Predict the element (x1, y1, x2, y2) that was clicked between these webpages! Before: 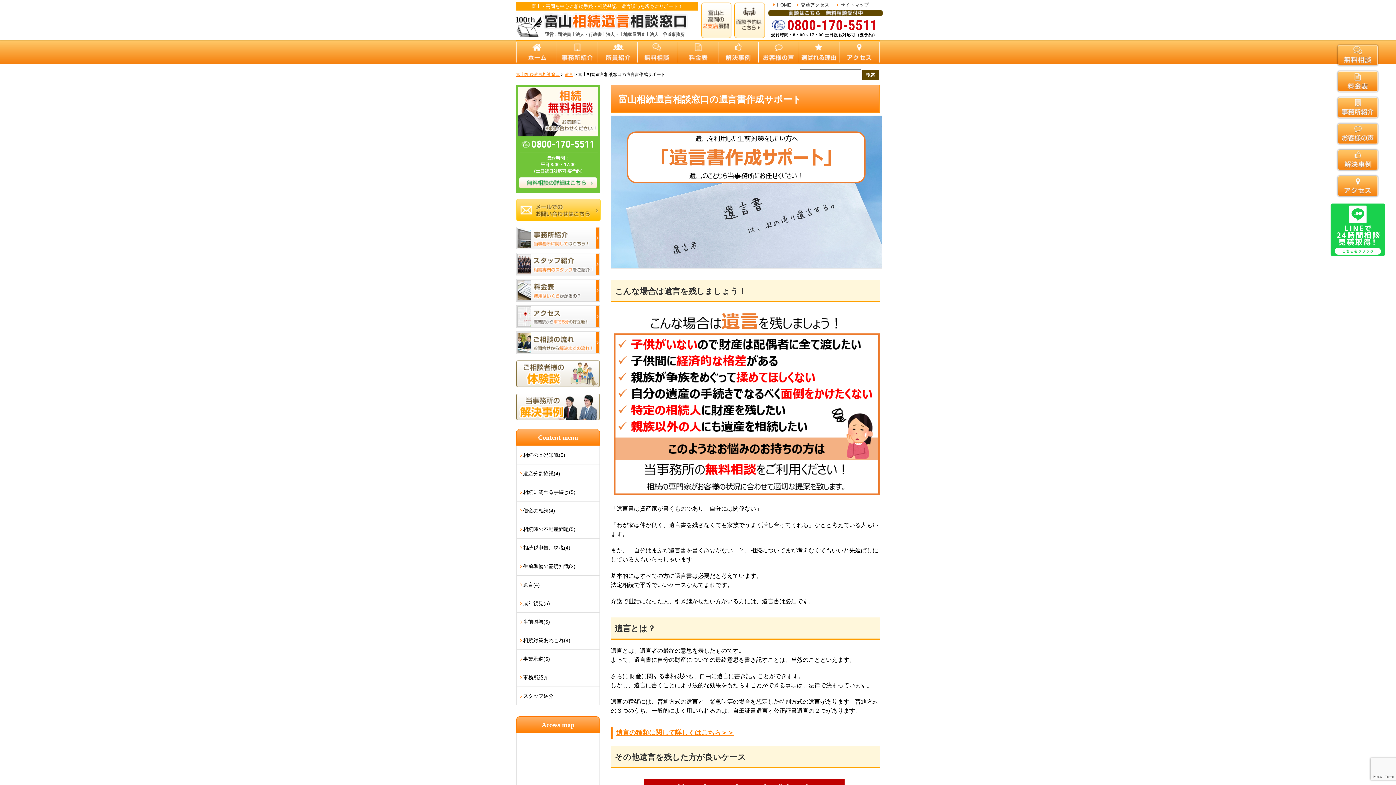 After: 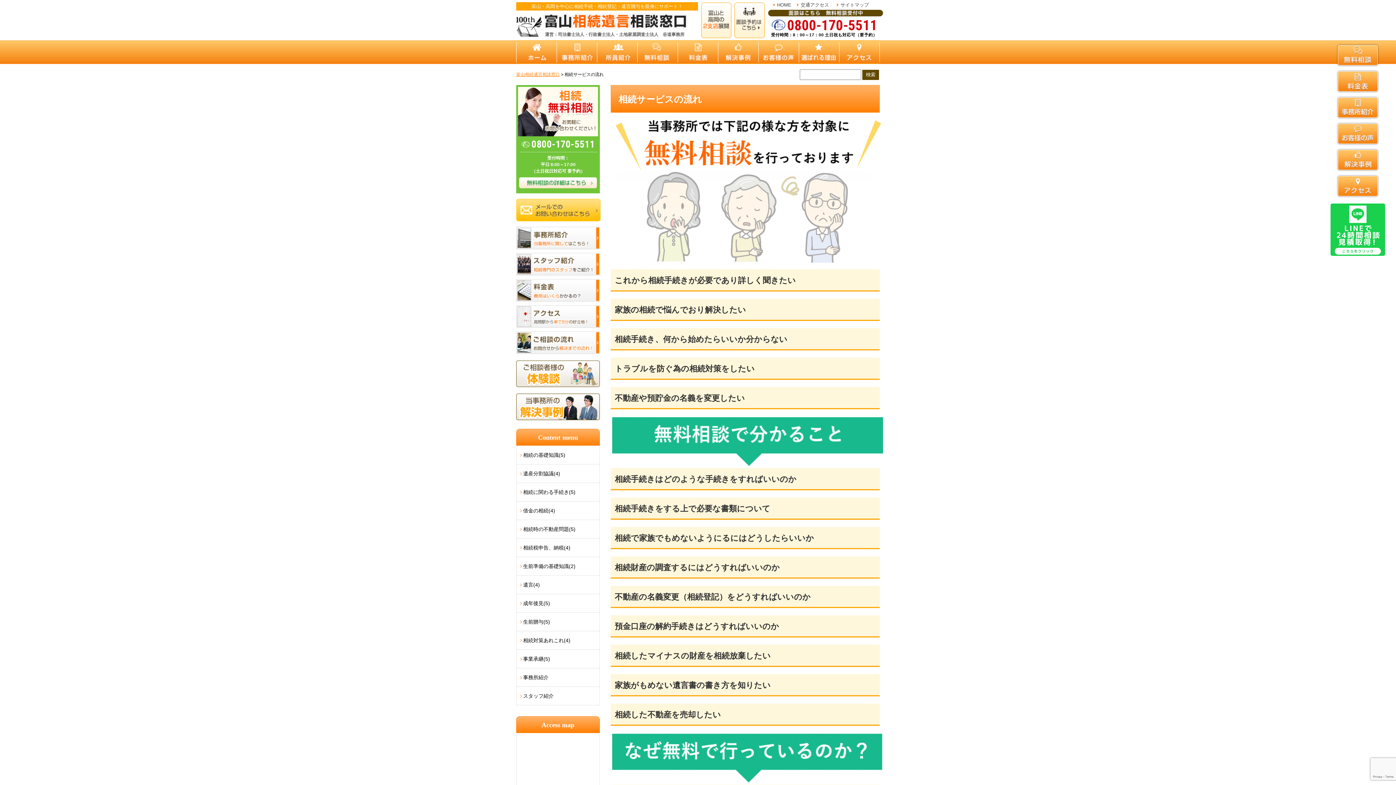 Action: bbox: (516, 331, 600, 337)